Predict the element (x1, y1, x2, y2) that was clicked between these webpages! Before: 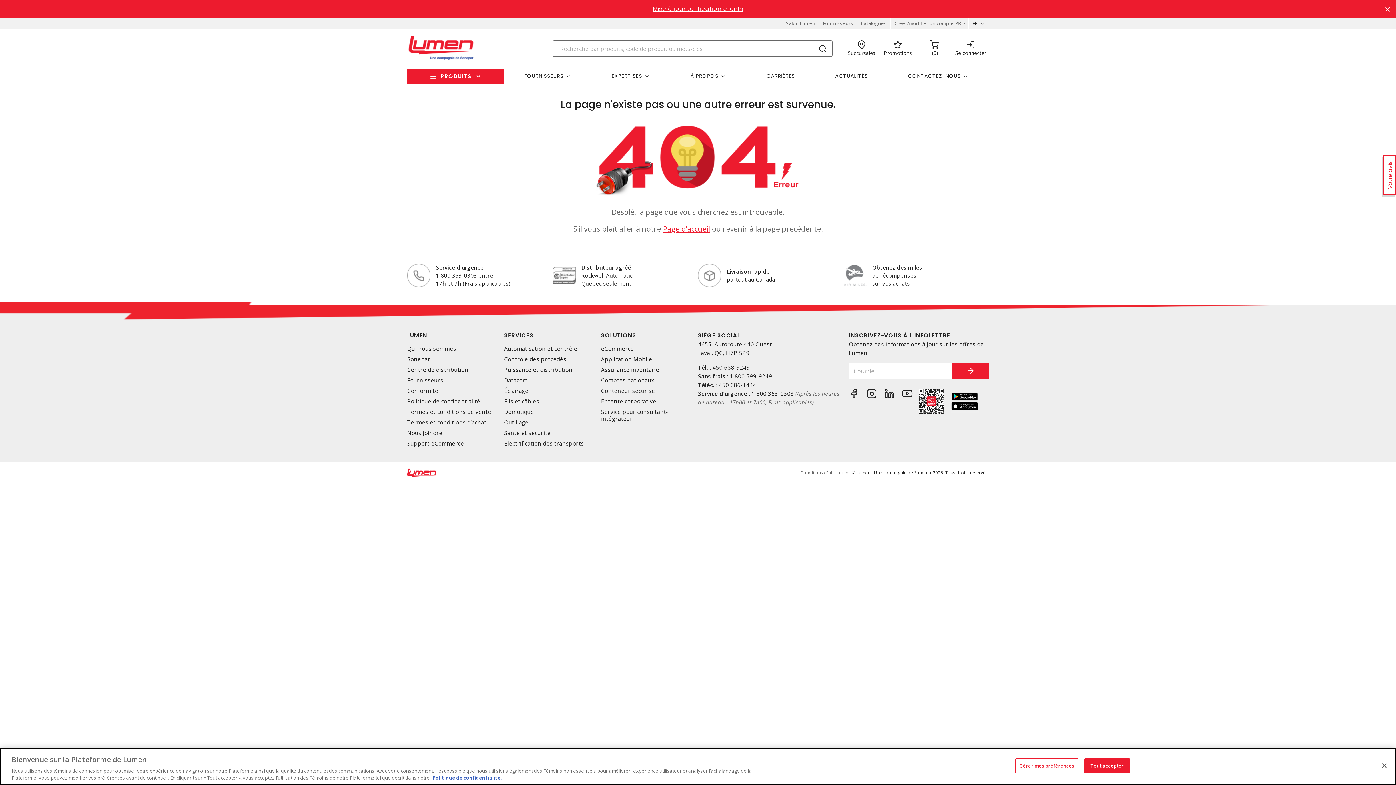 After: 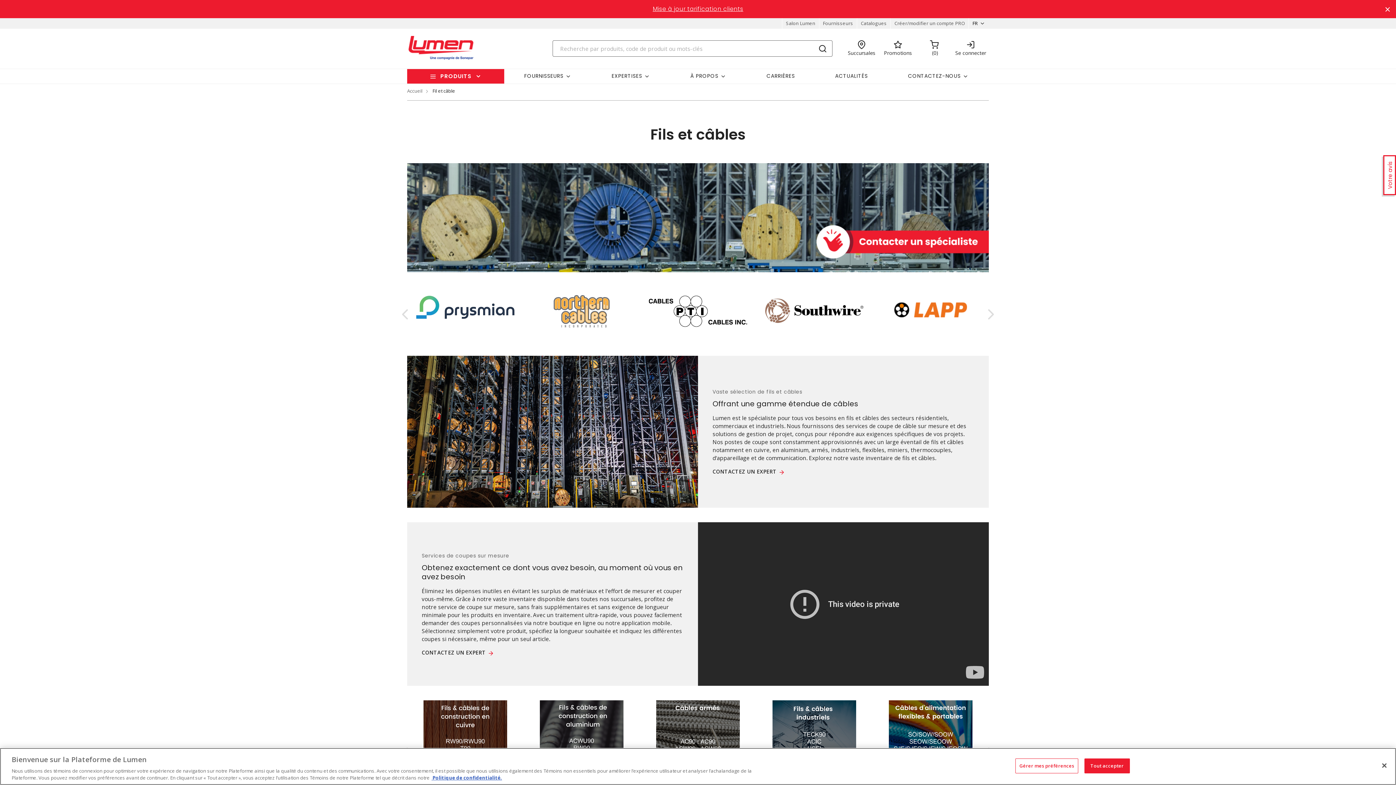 Action: bbox: (504, 398, 595, 404) label: Fils et câbles